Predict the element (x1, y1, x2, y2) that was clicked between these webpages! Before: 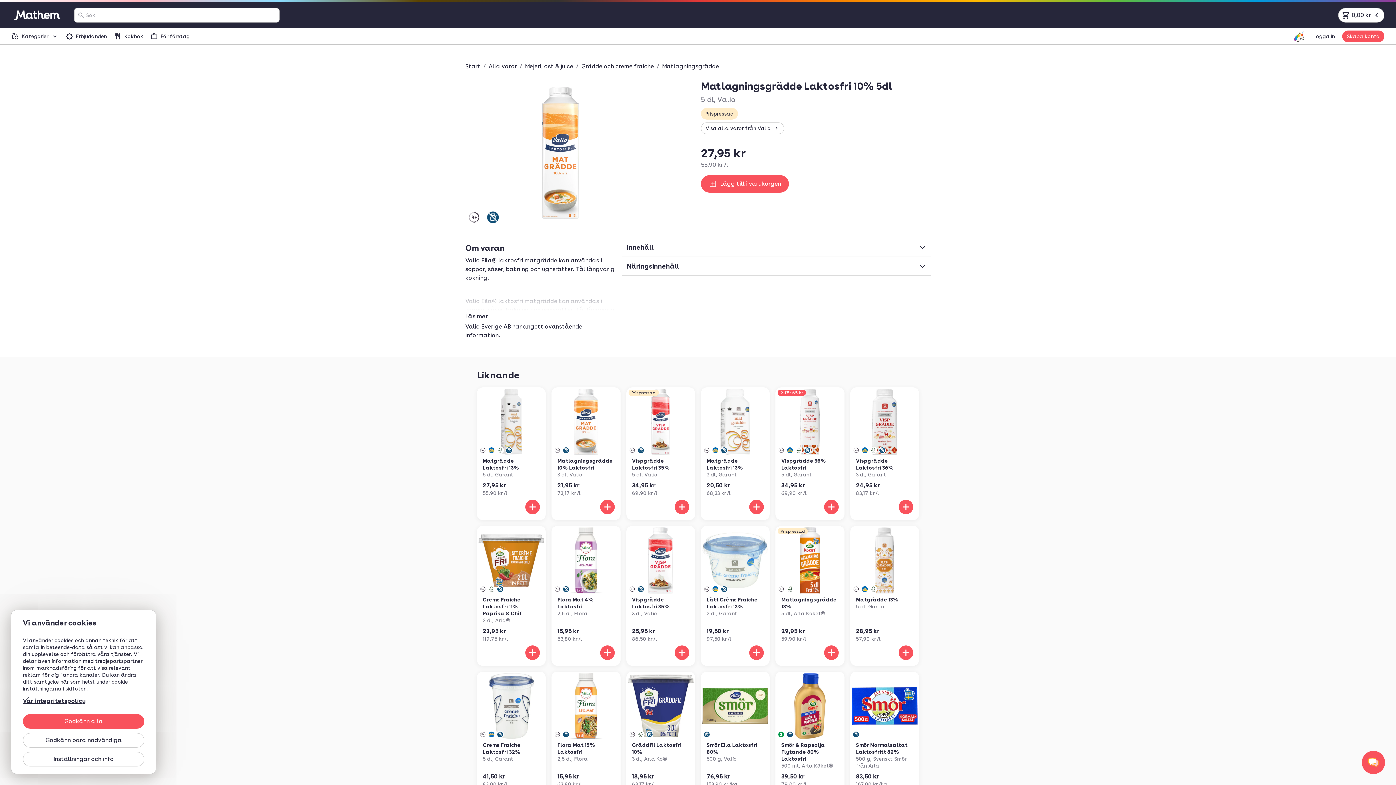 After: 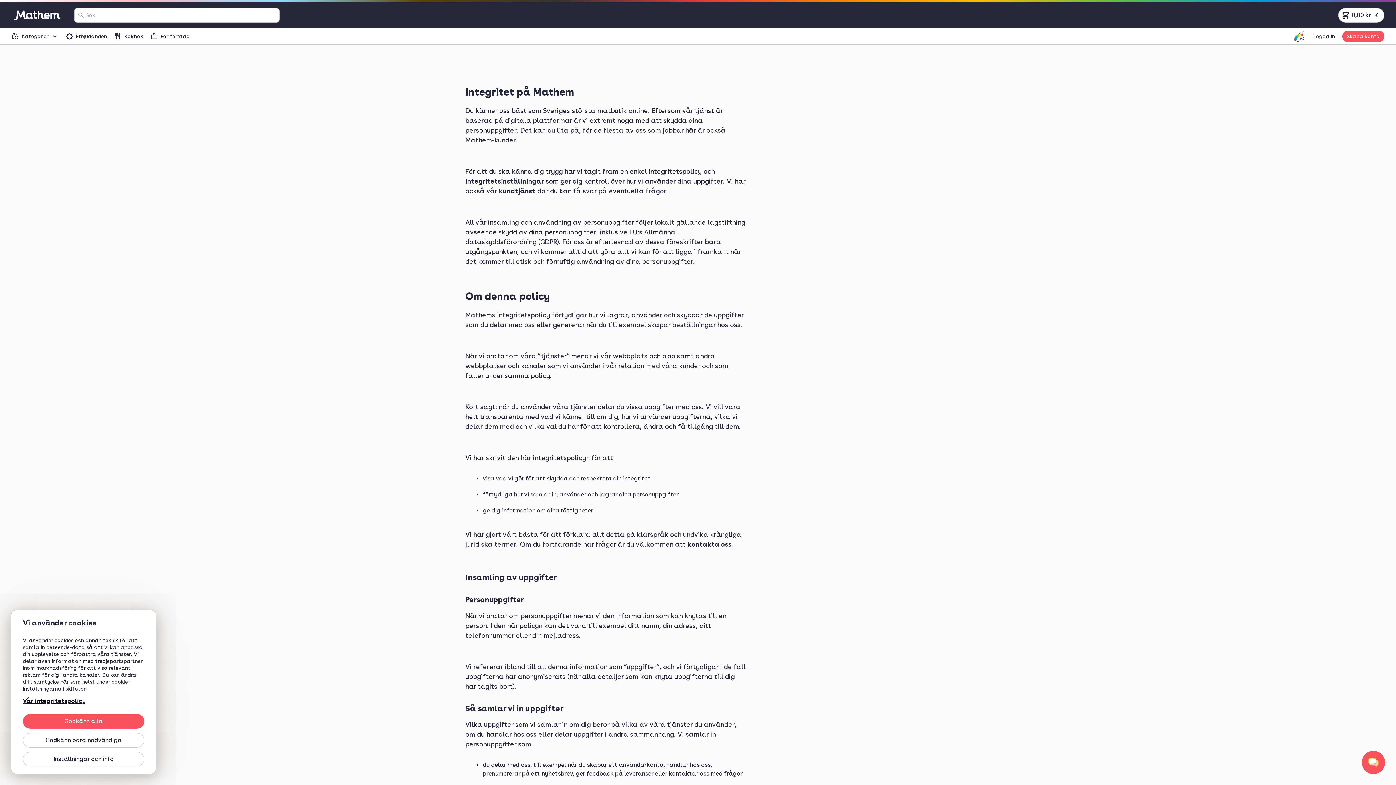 Action: label: Vår integritetspolicy bbox: (22, 697, 85, 705)